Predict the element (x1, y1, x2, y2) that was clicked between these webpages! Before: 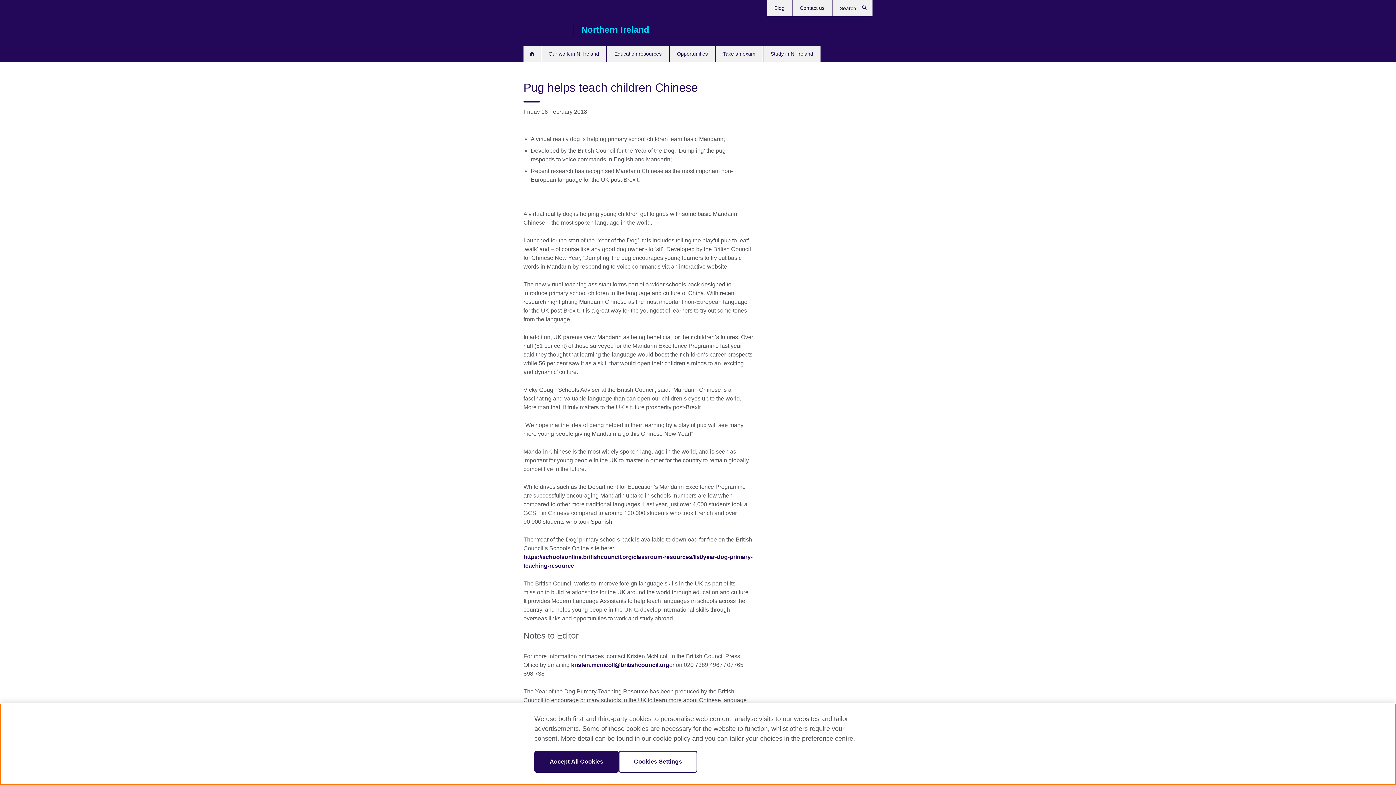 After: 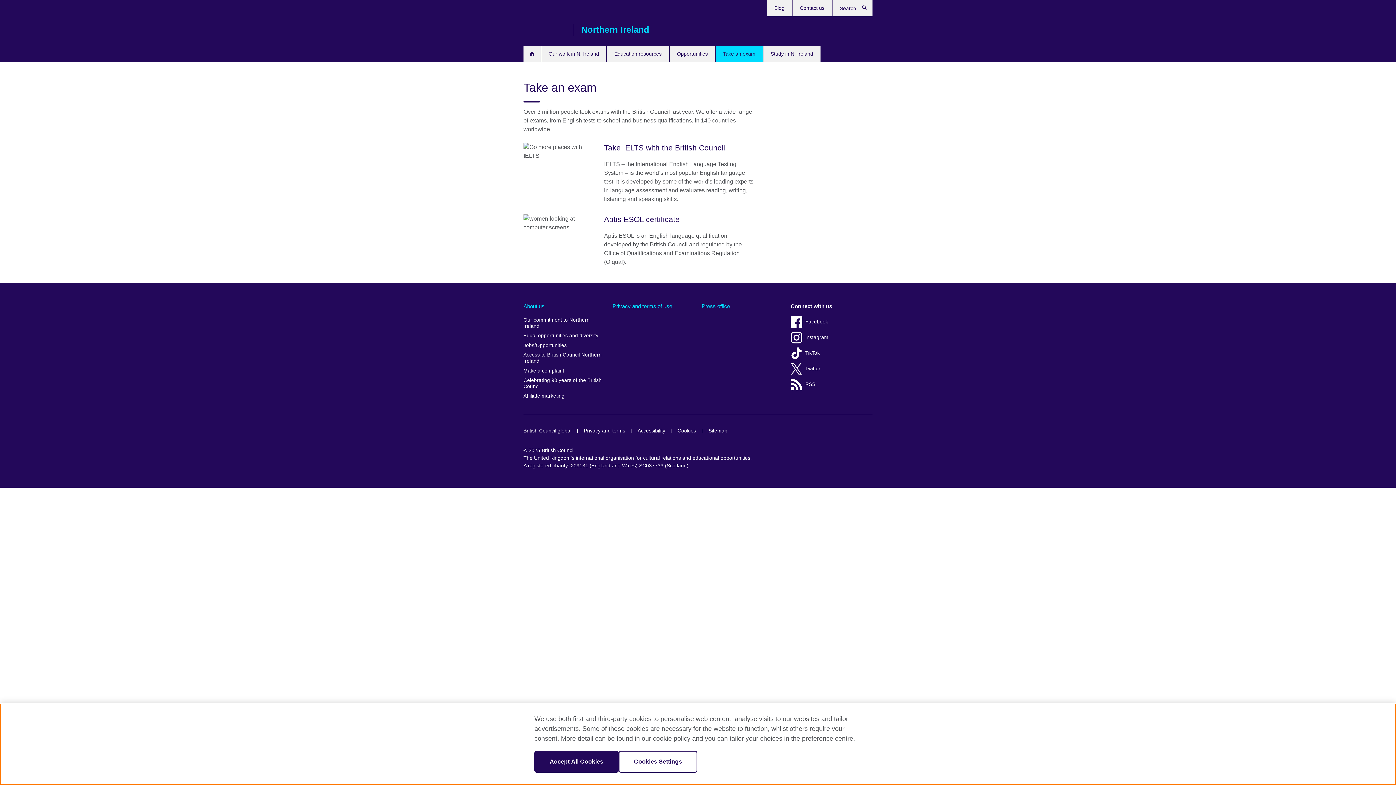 Action: label: Take an exam bbox: (716, 45, 762, 62)